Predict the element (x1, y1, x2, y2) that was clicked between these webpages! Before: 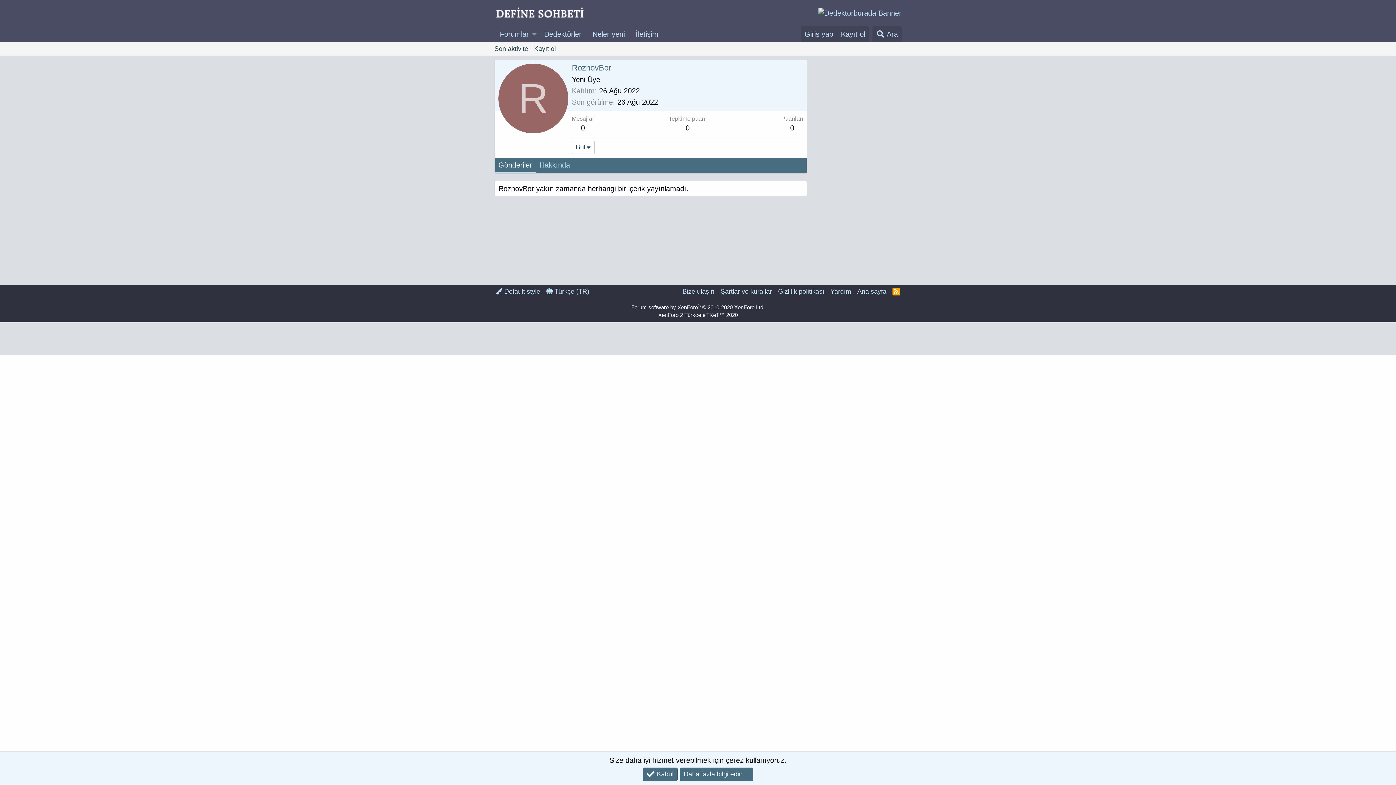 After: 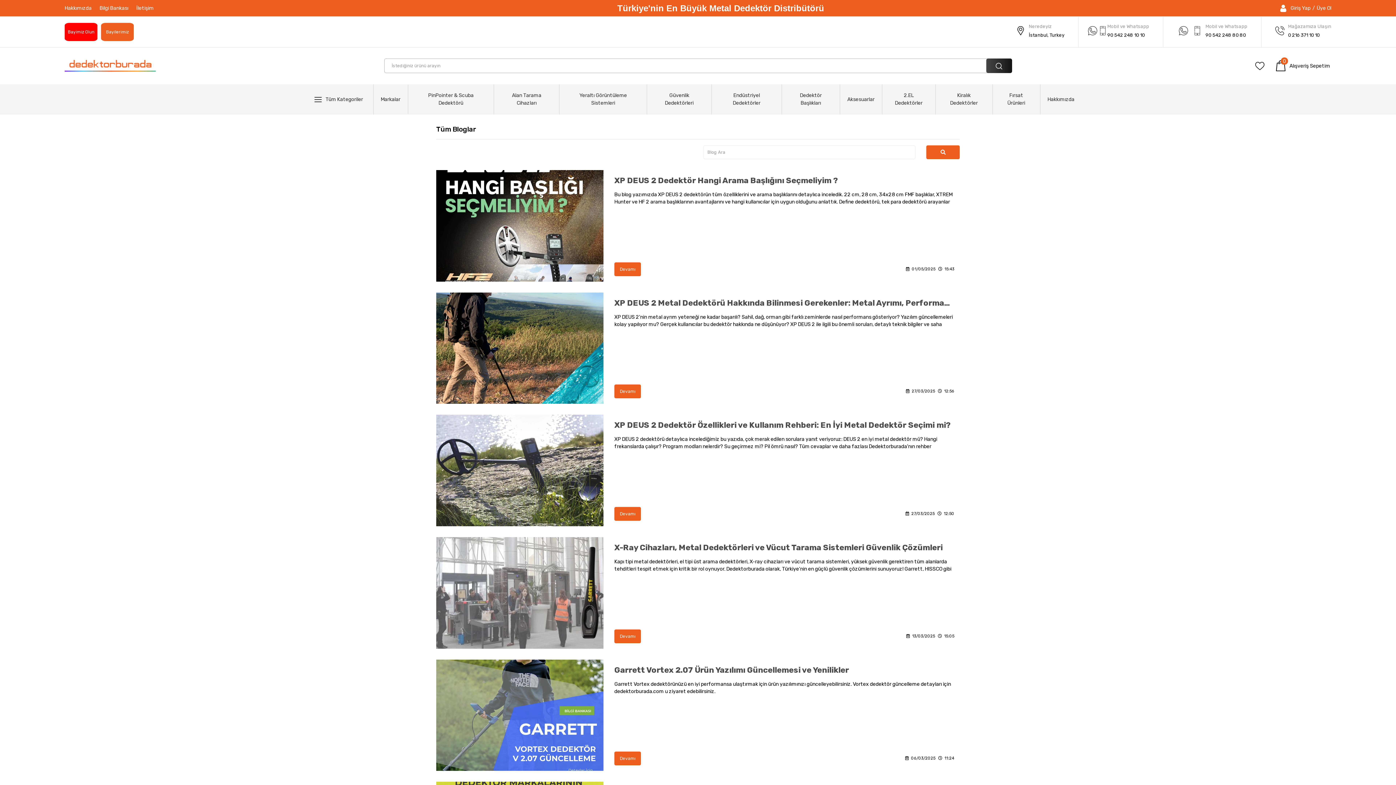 Action: bbox: (538, 26, 587, 42) label: Dedektörler